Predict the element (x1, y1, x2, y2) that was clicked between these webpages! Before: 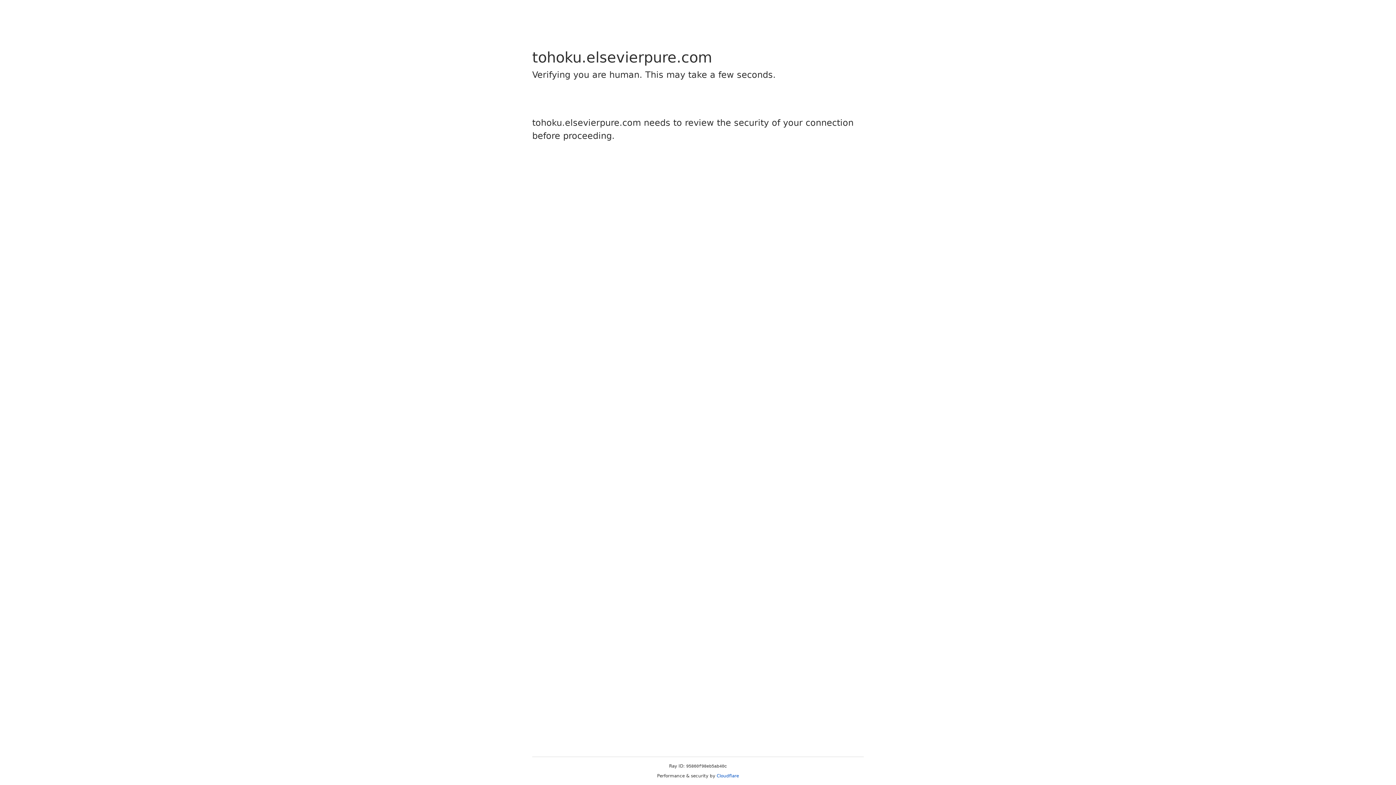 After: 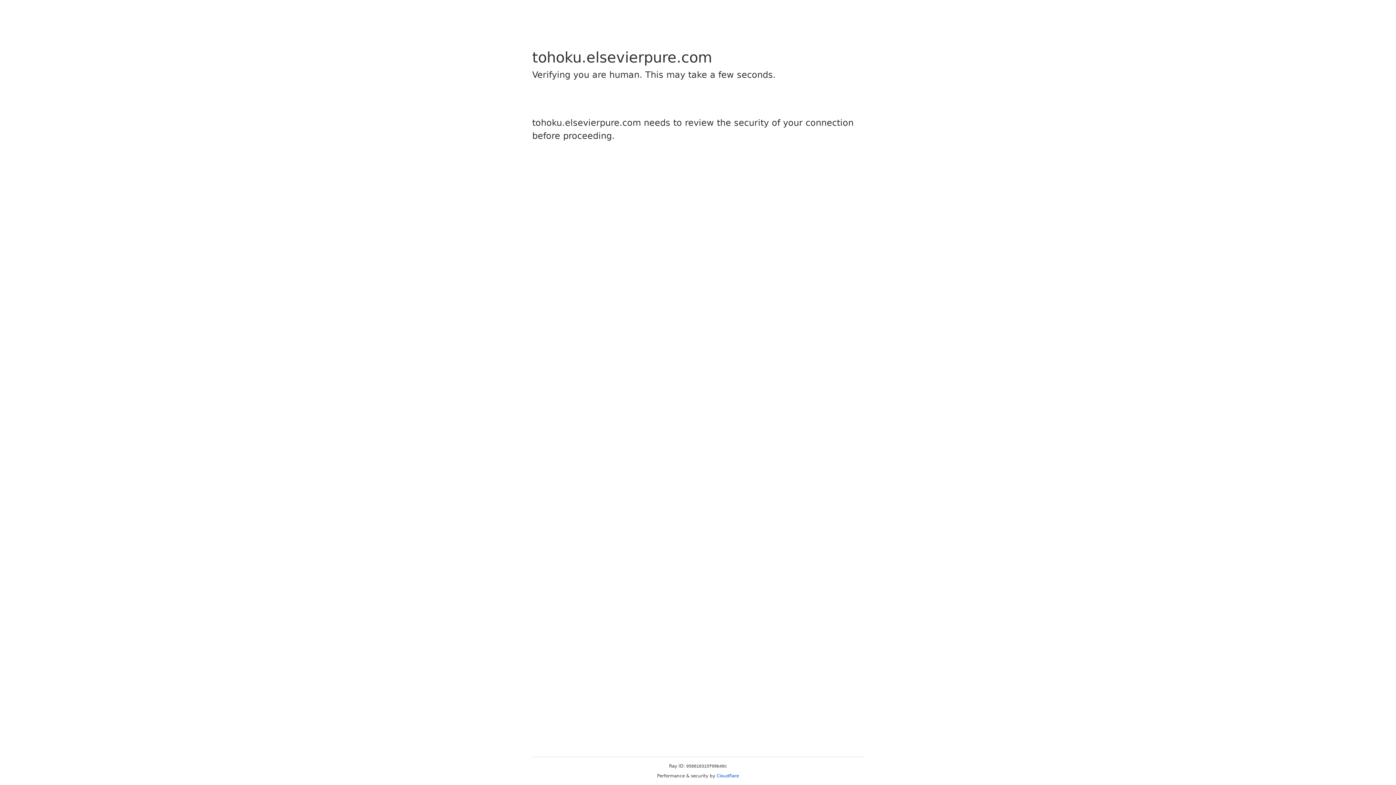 Action: label: Cloudflare bbox: (716, 773, 739, 778)